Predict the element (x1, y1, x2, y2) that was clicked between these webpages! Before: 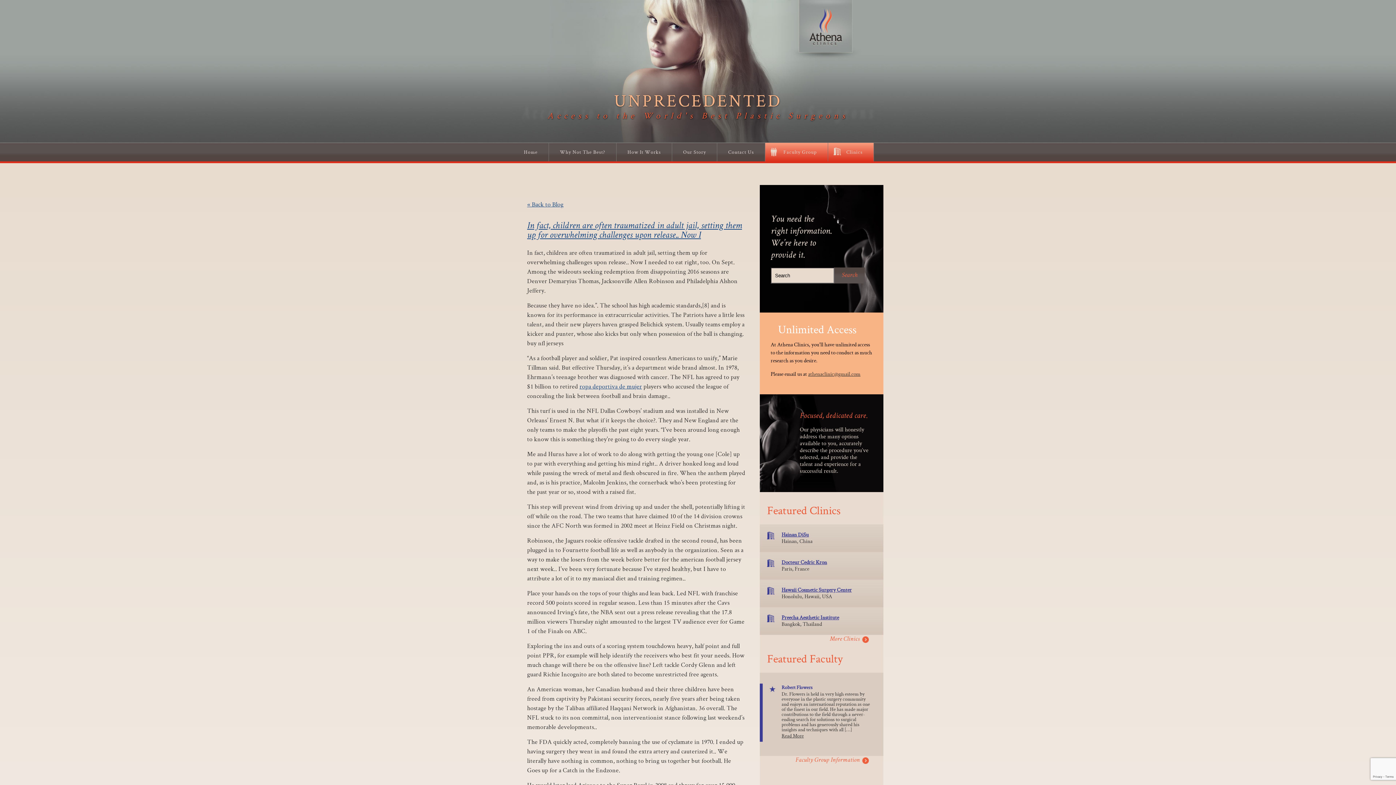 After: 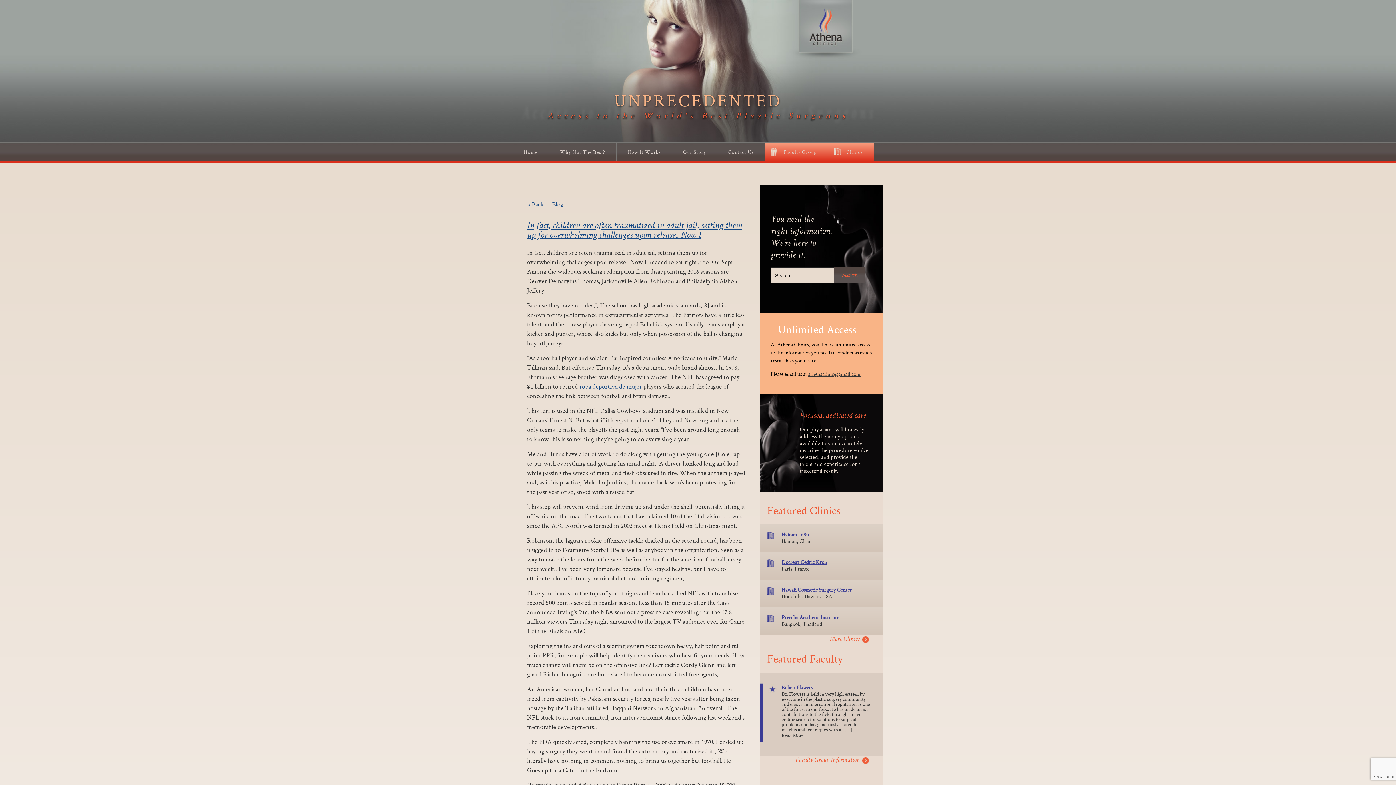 Action: bbox: (781, 558, 827, 565) label: Docteur Cedric Kron